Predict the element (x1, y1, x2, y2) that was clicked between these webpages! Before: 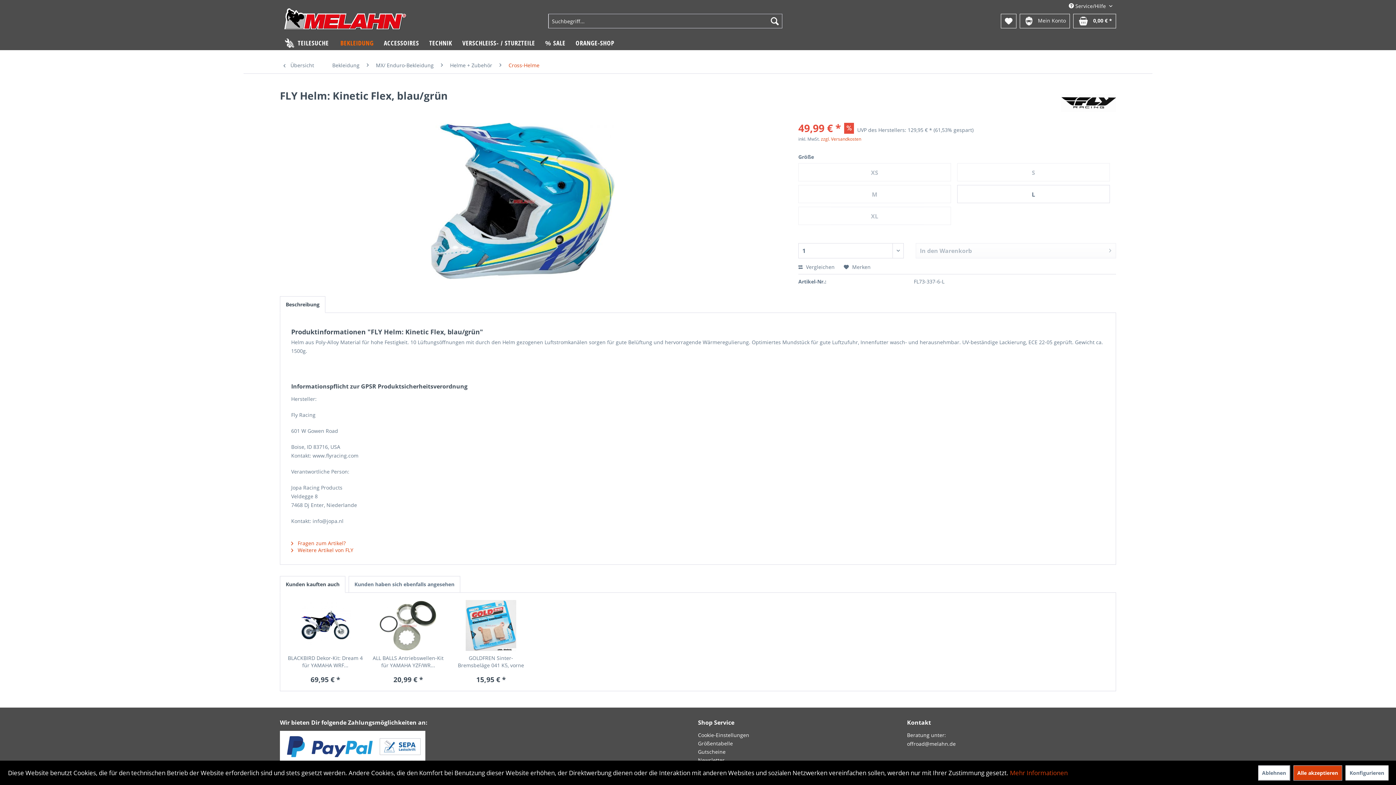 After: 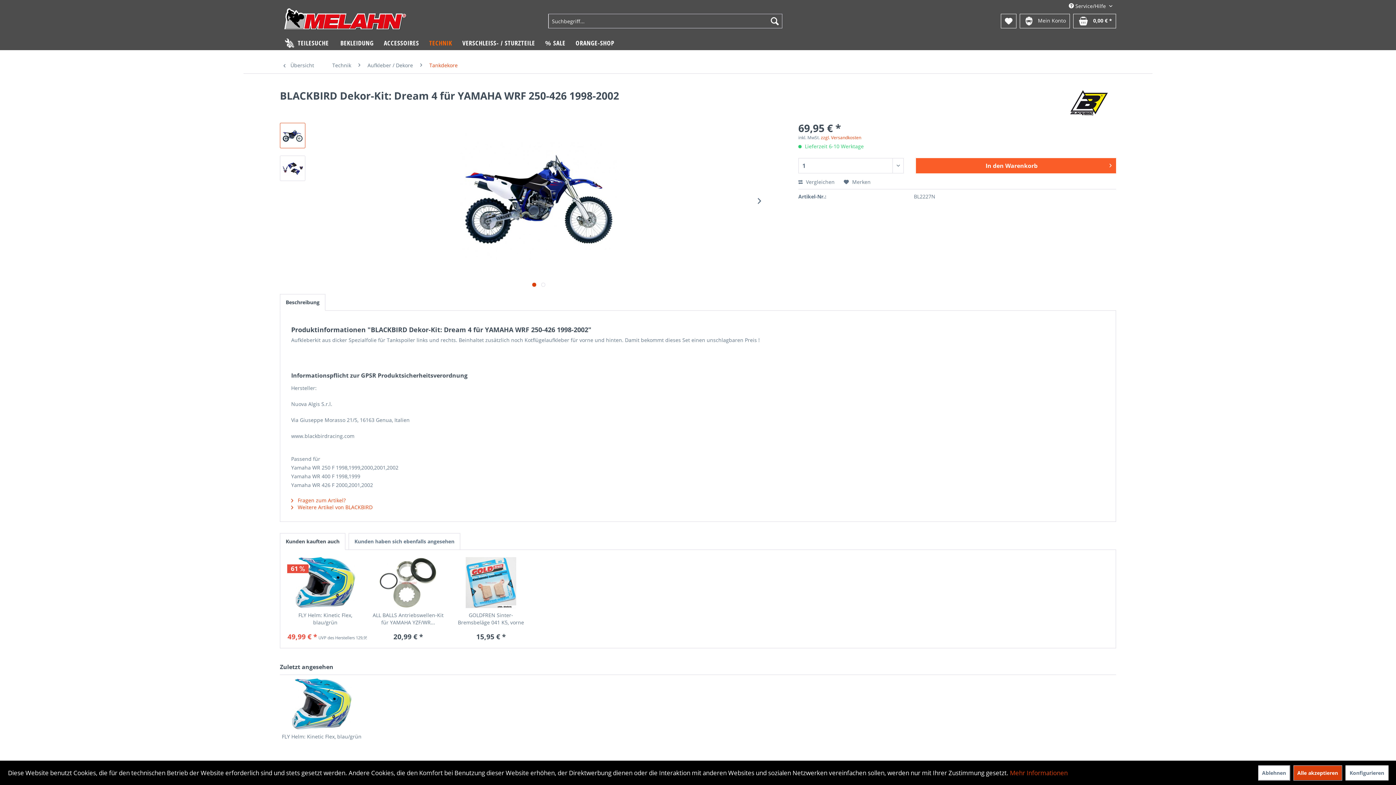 Action: label: BLACKBIRD Dekor-Kit: Dream 4 für YAMAHA WRF... bbox: (287, 654, 363, 669)